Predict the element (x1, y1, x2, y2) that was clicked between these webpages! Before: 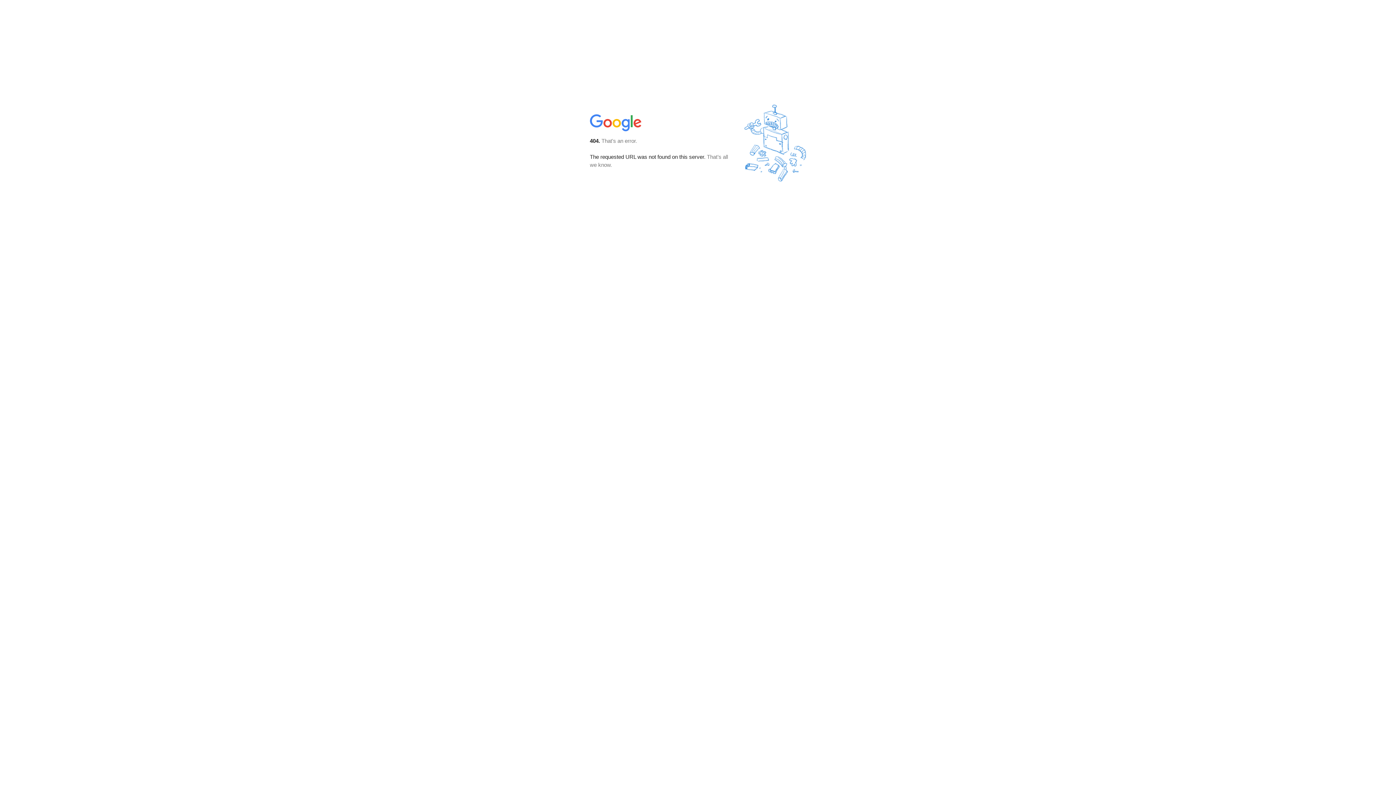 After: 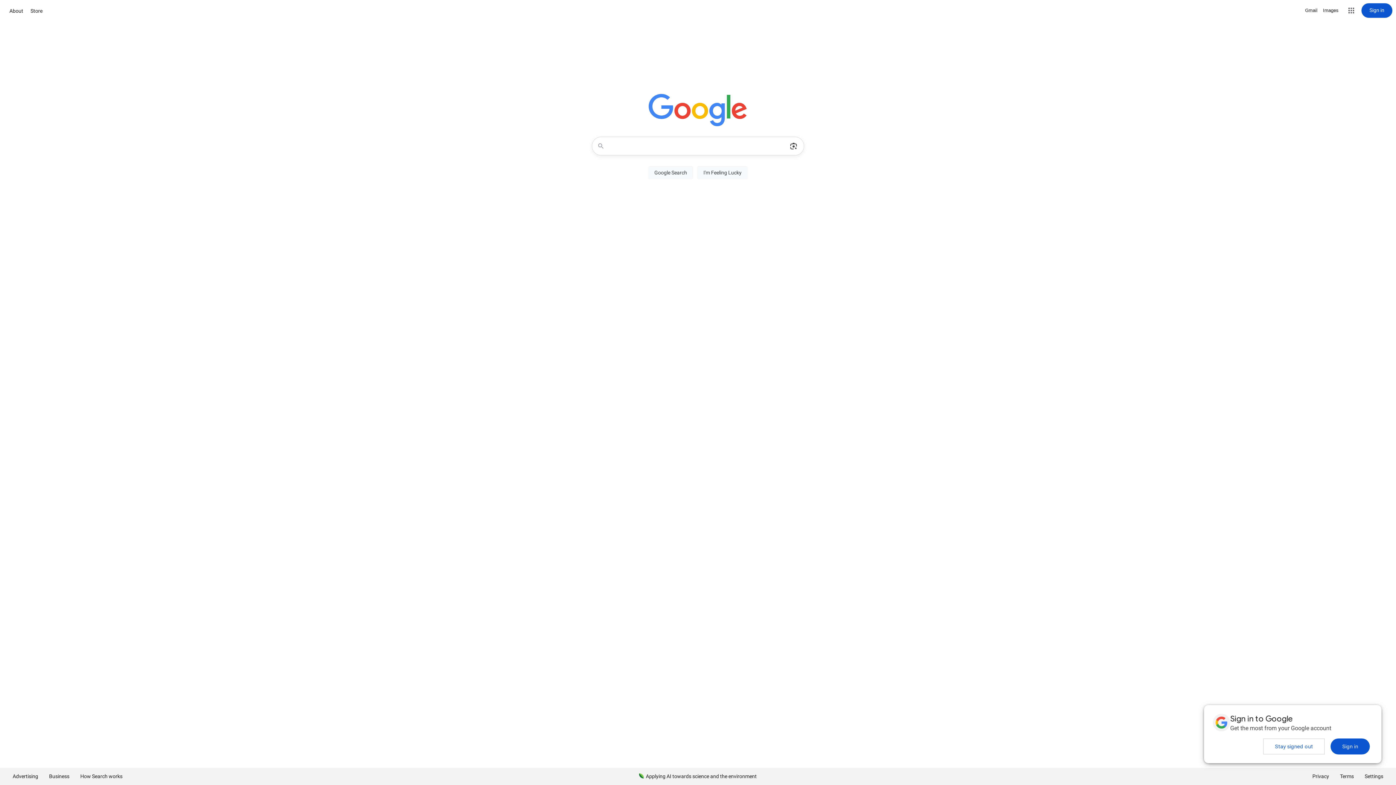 Action: bbox: (590, 127, 642, 134)